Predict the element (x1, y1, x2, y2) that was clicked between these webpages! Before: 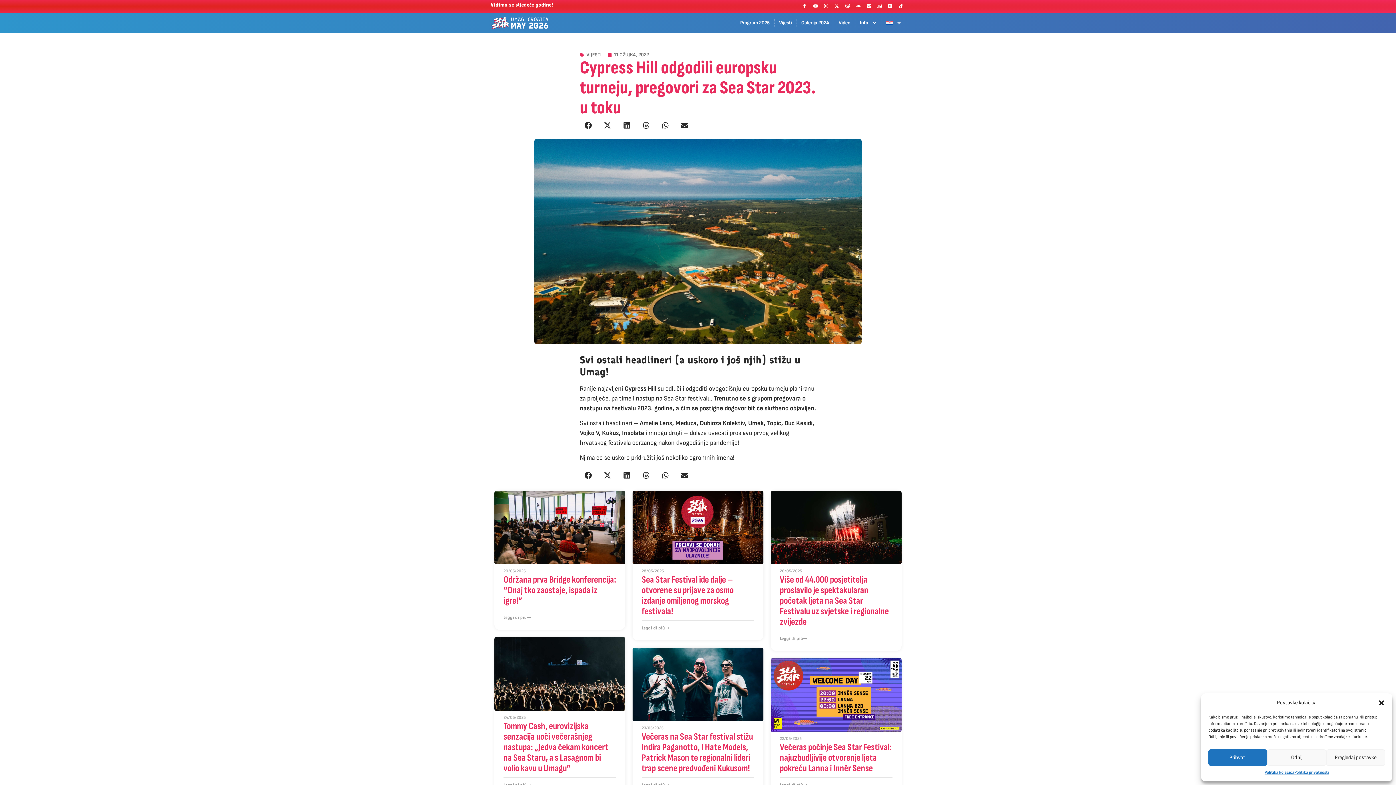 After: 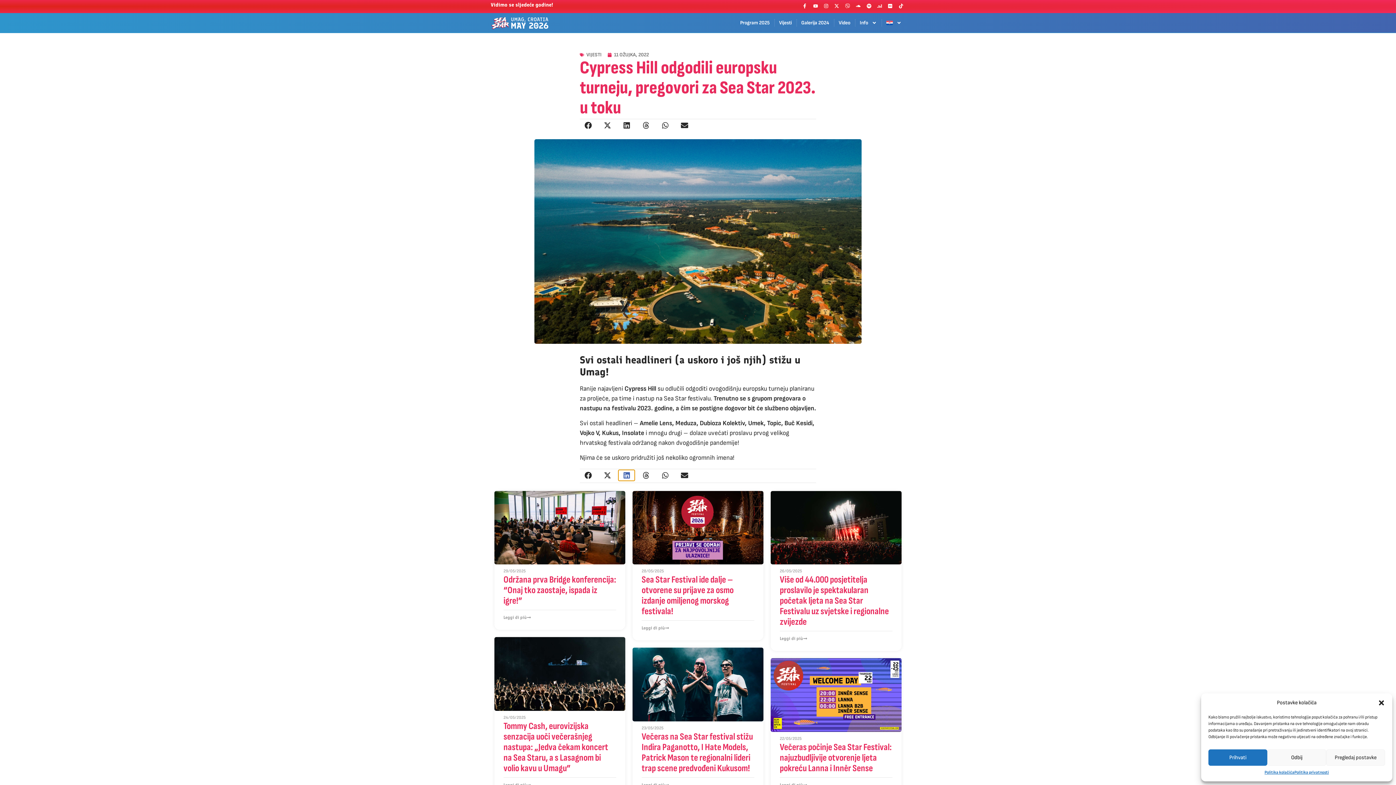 Action: label: Condividi su linkedin bbox: (618, 470, 634, 481)